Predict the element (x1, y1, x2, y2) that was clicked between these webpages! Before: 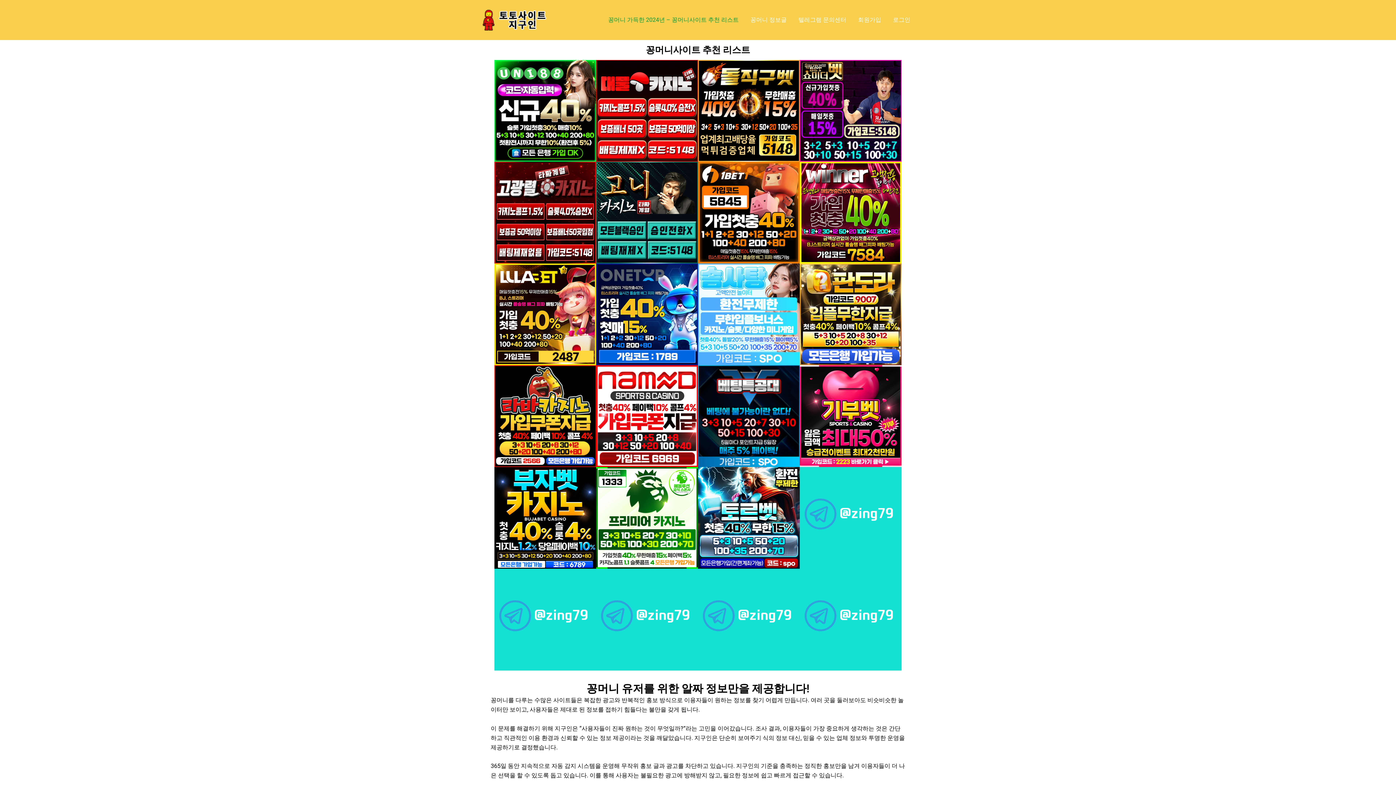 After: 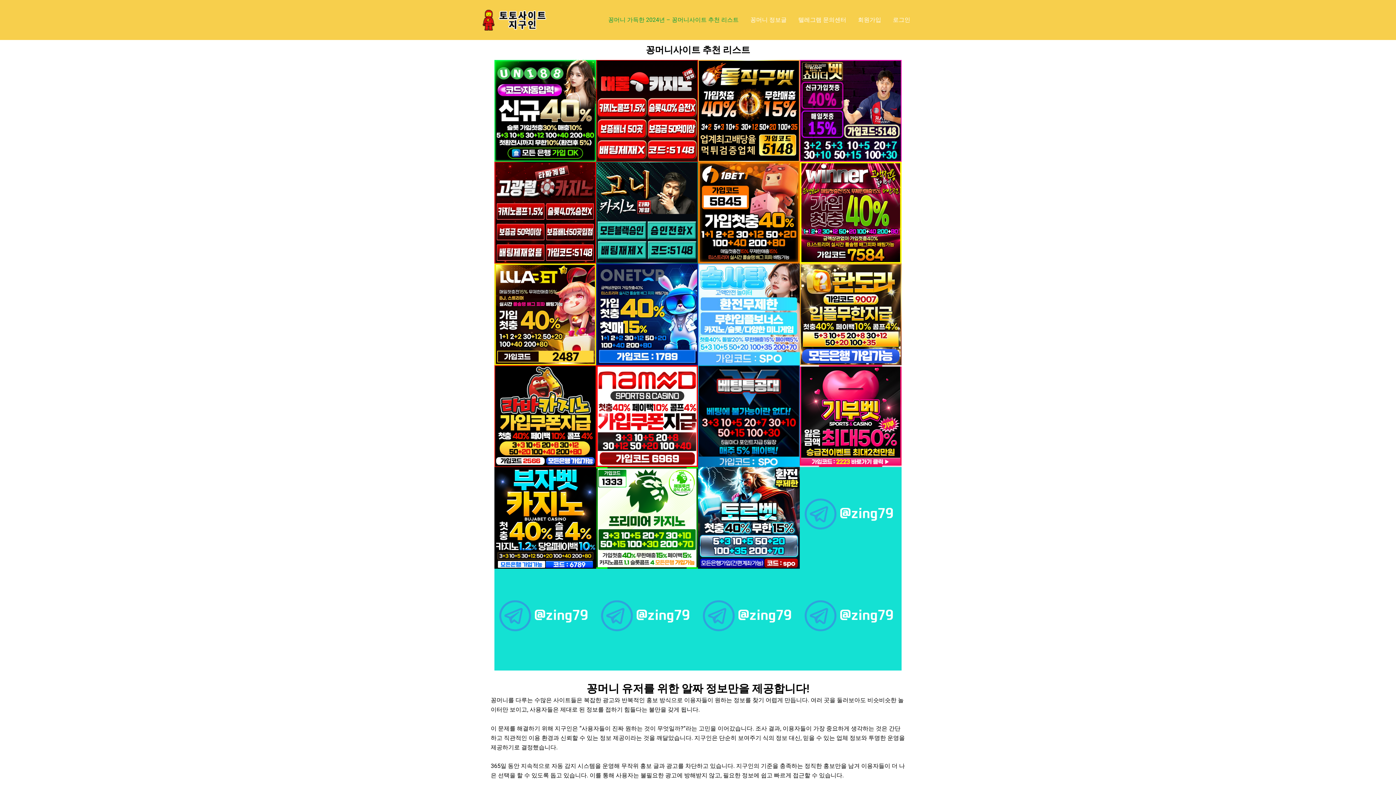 Action: bbox: (494, 467, 596, 569)